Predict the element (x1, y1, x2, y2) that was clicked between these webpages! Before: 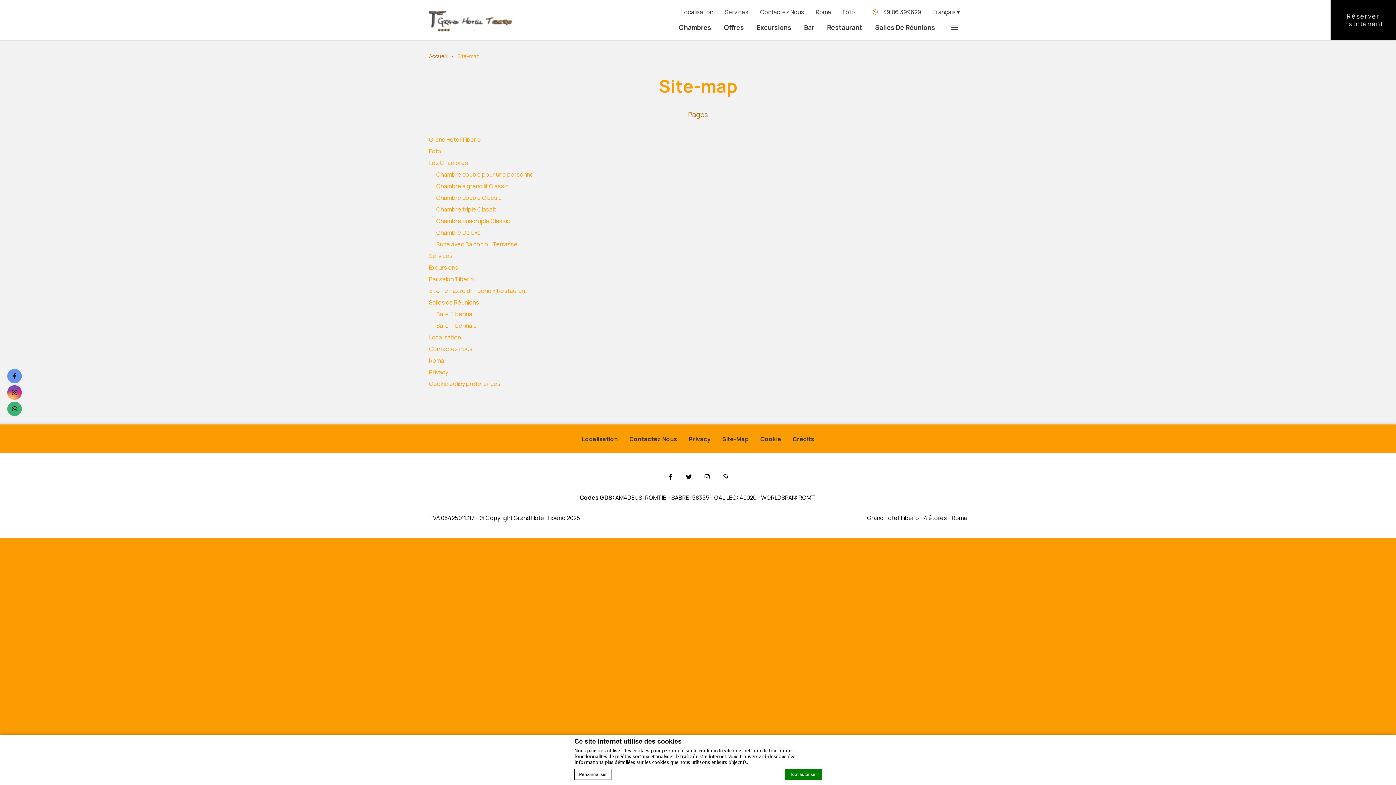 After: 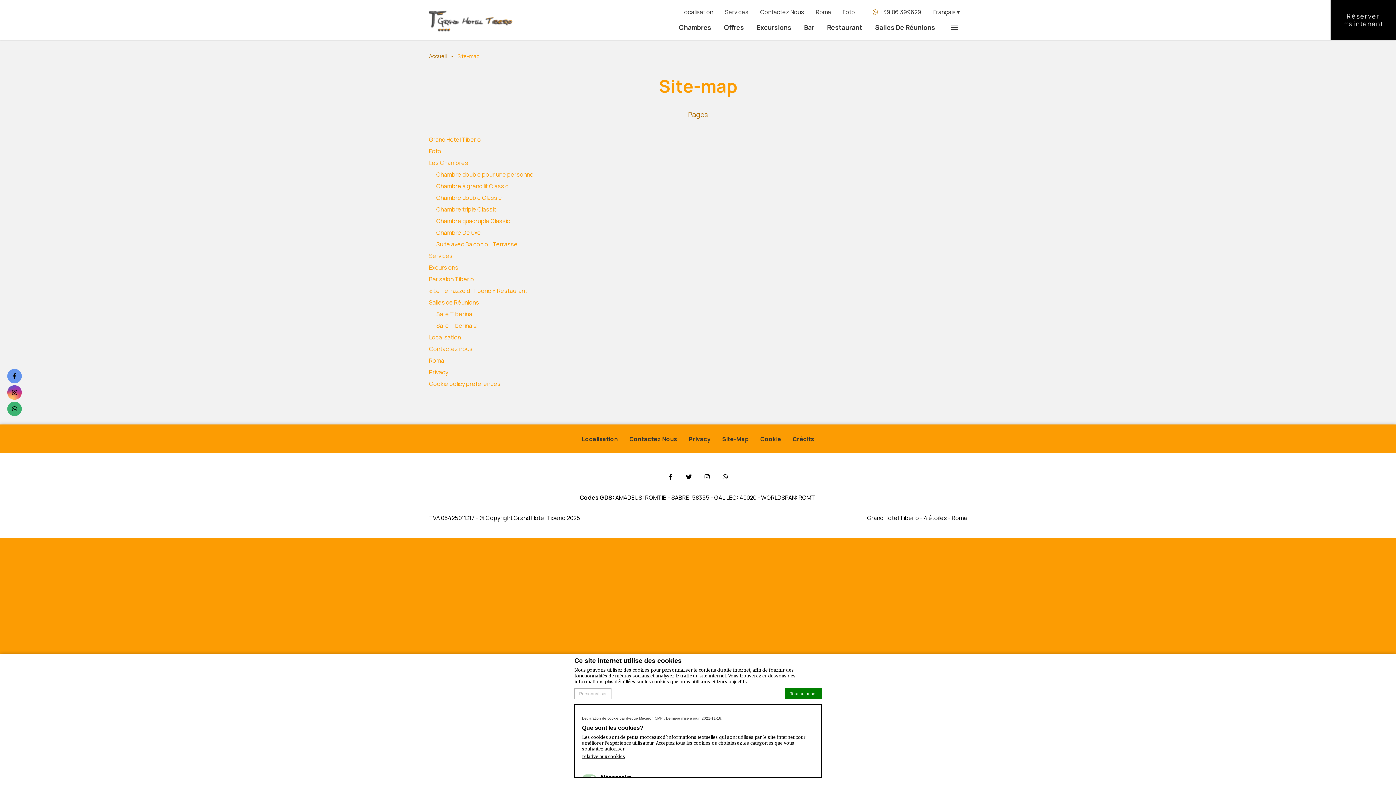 Action: bbox: (574, 769, 611, 780) label: Personnaliser